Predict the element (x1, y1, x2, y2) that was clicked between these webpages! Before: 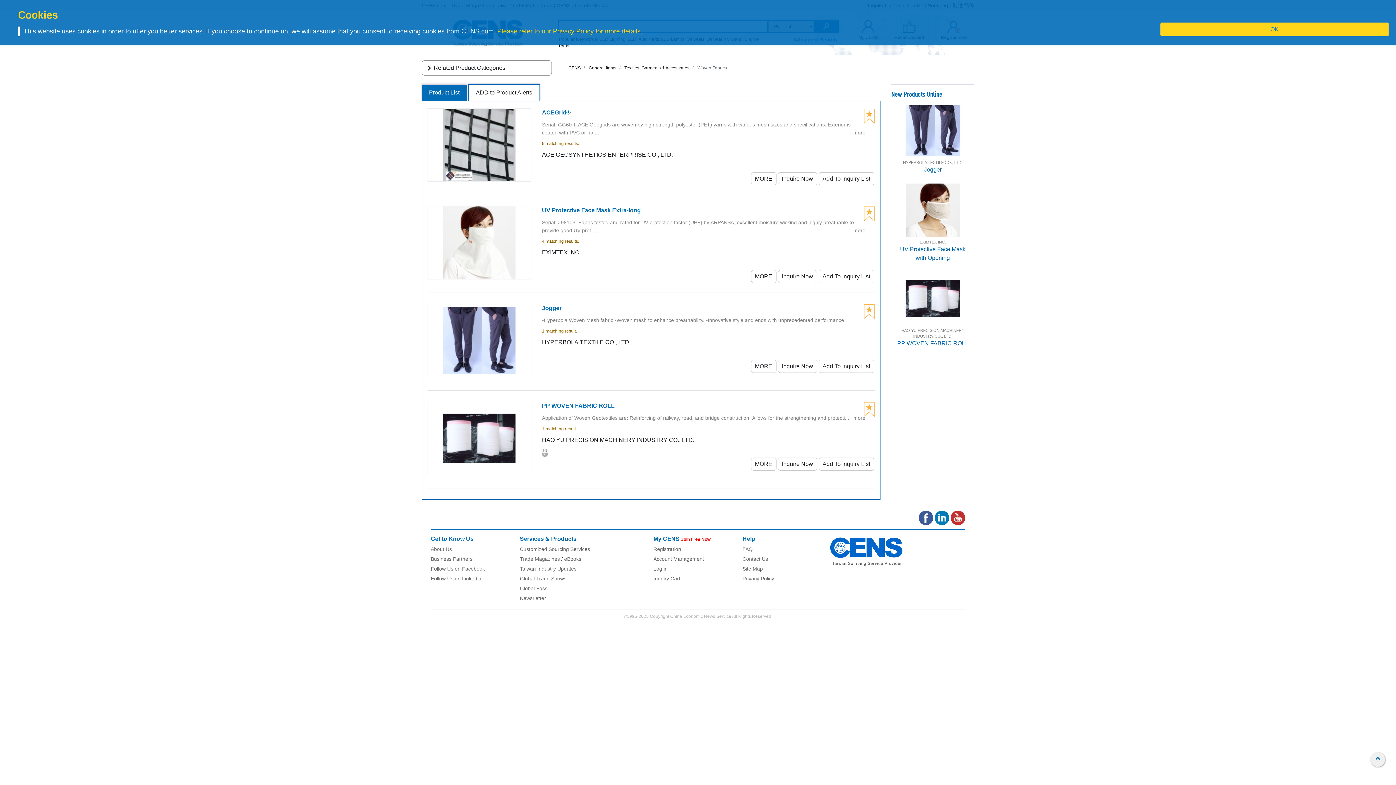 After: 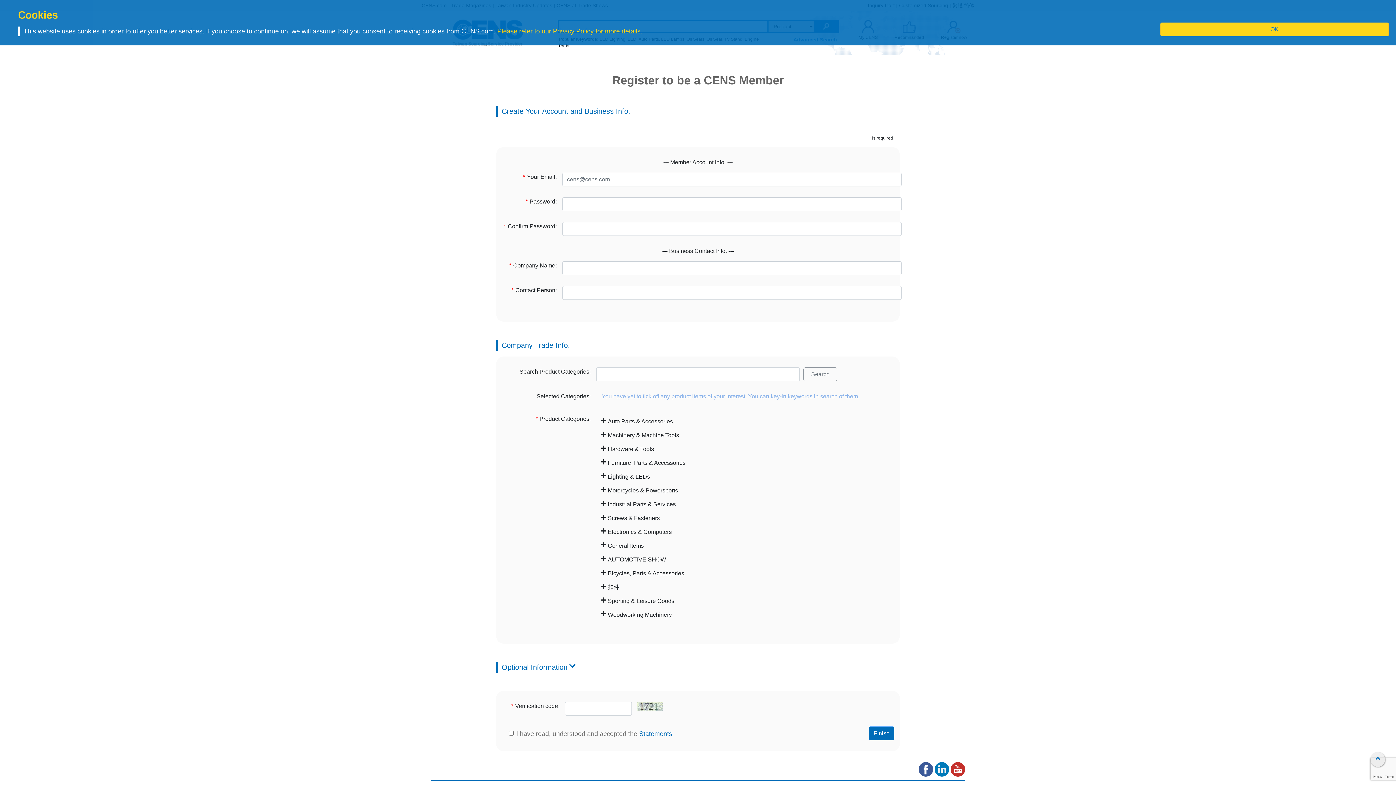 Action: bbox: (653, 546, 681, 552) label: Registration